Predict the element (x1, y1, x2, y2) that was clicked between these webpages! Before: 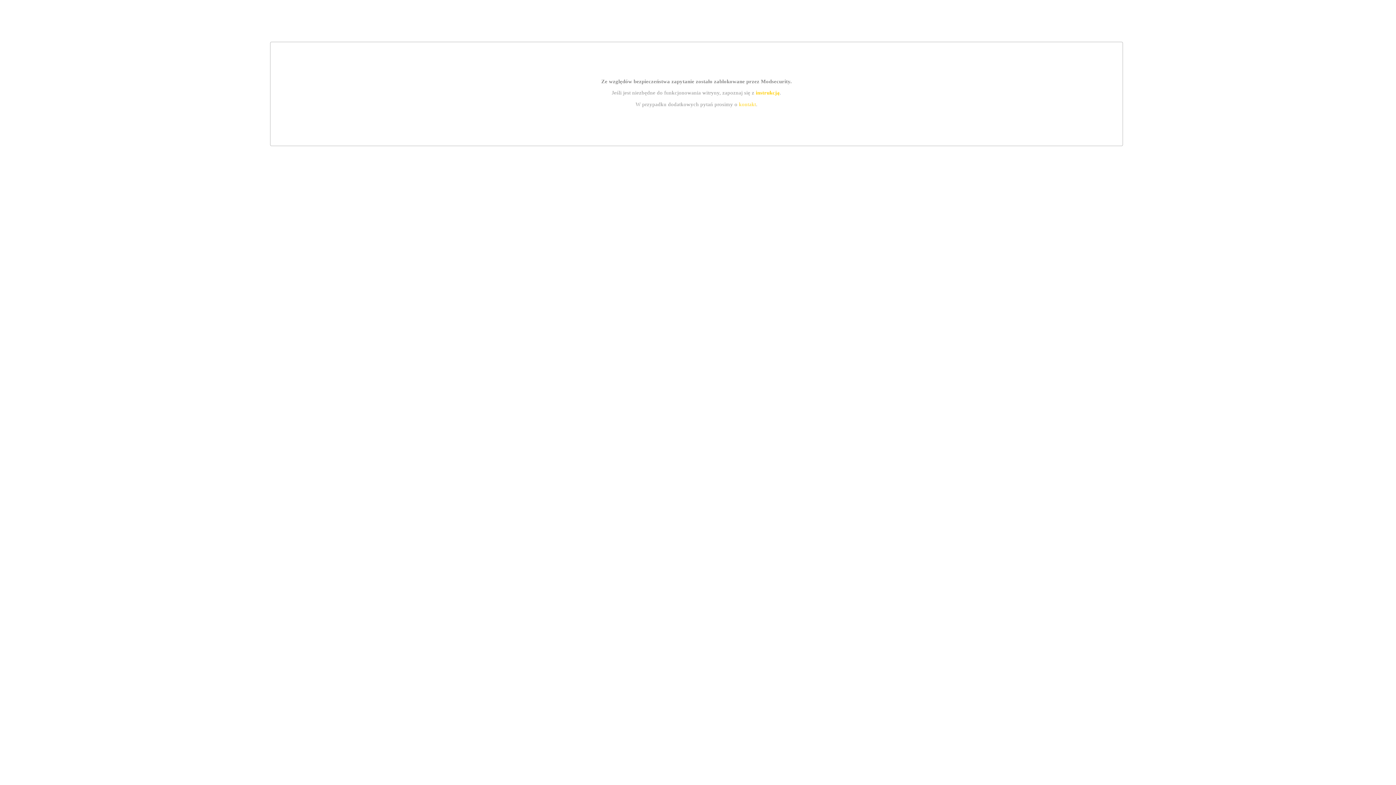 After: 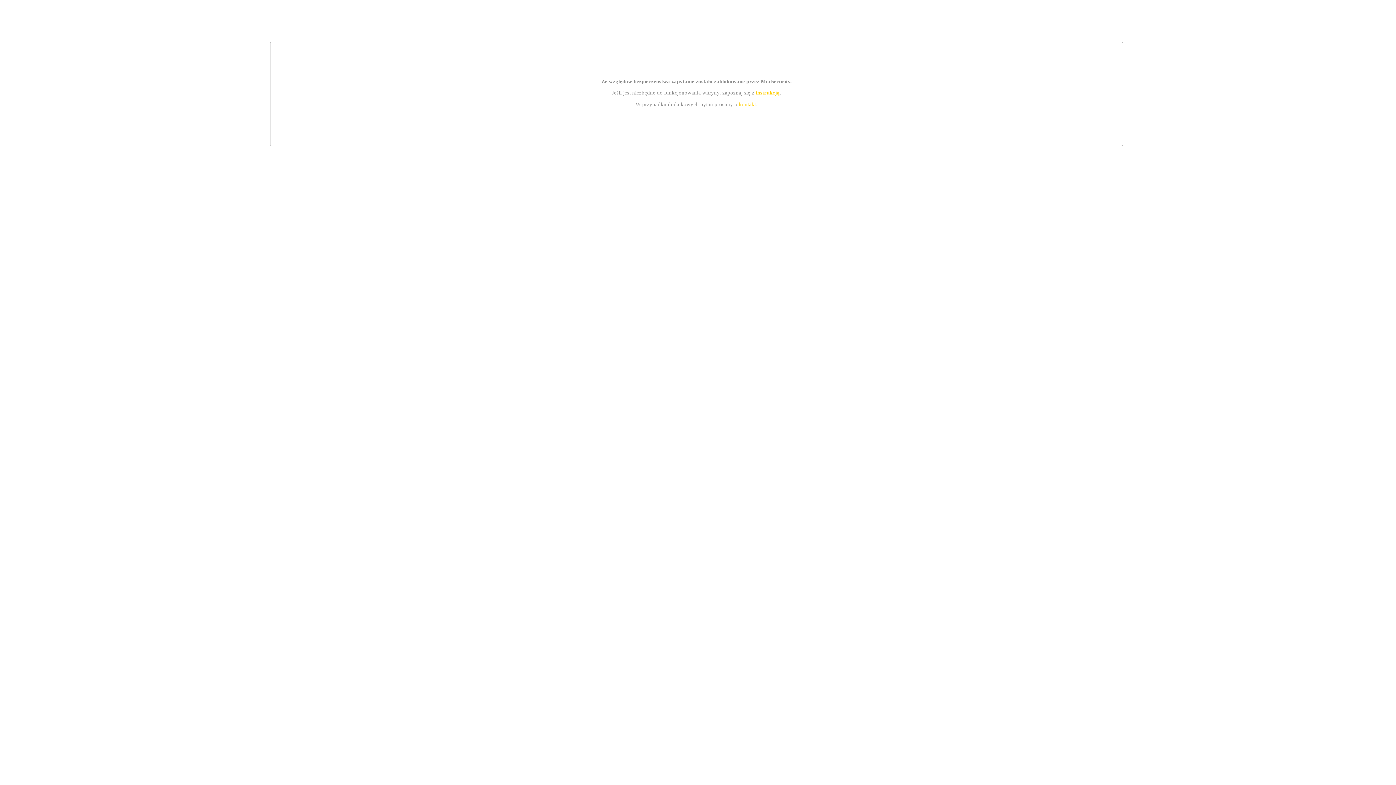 Action: label: kontakt bbox: (739, 101, 756, 107)